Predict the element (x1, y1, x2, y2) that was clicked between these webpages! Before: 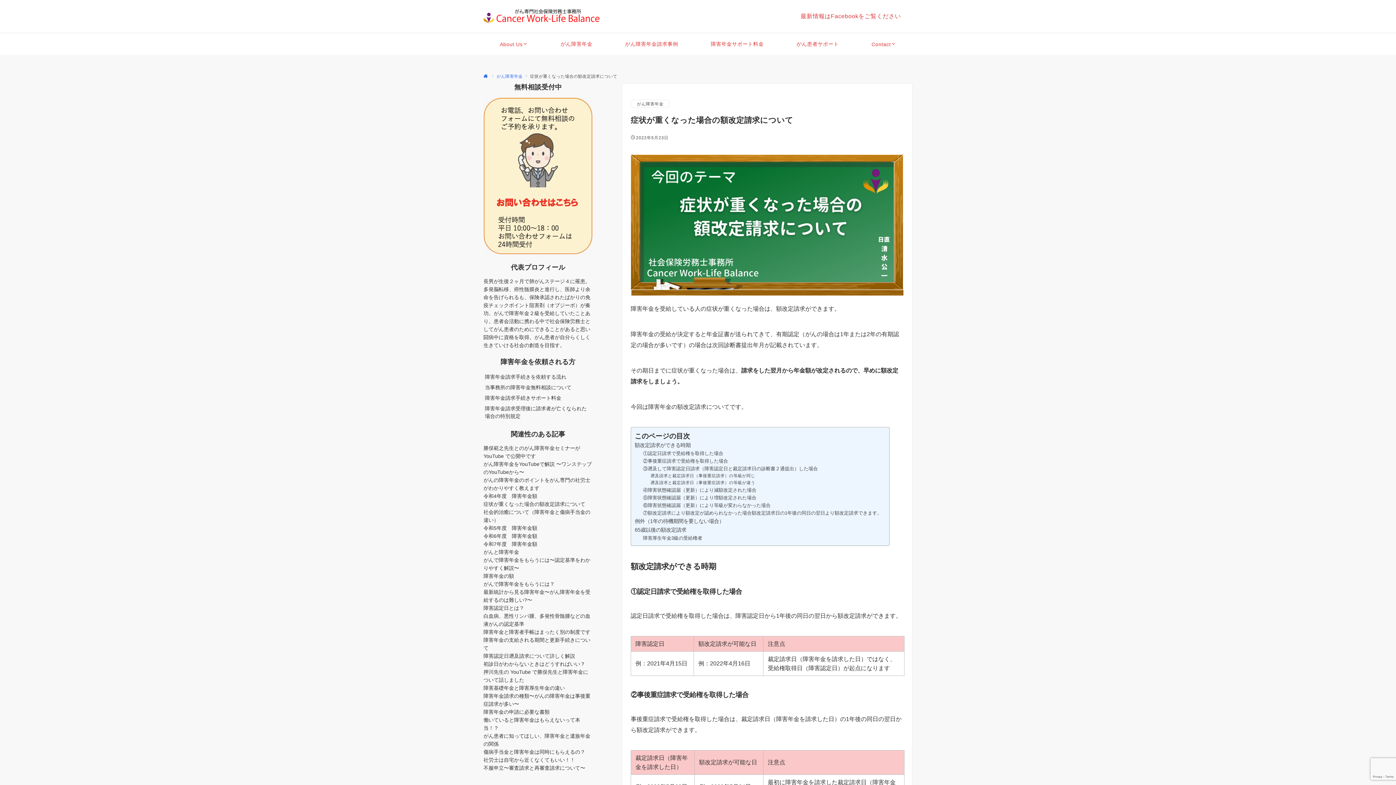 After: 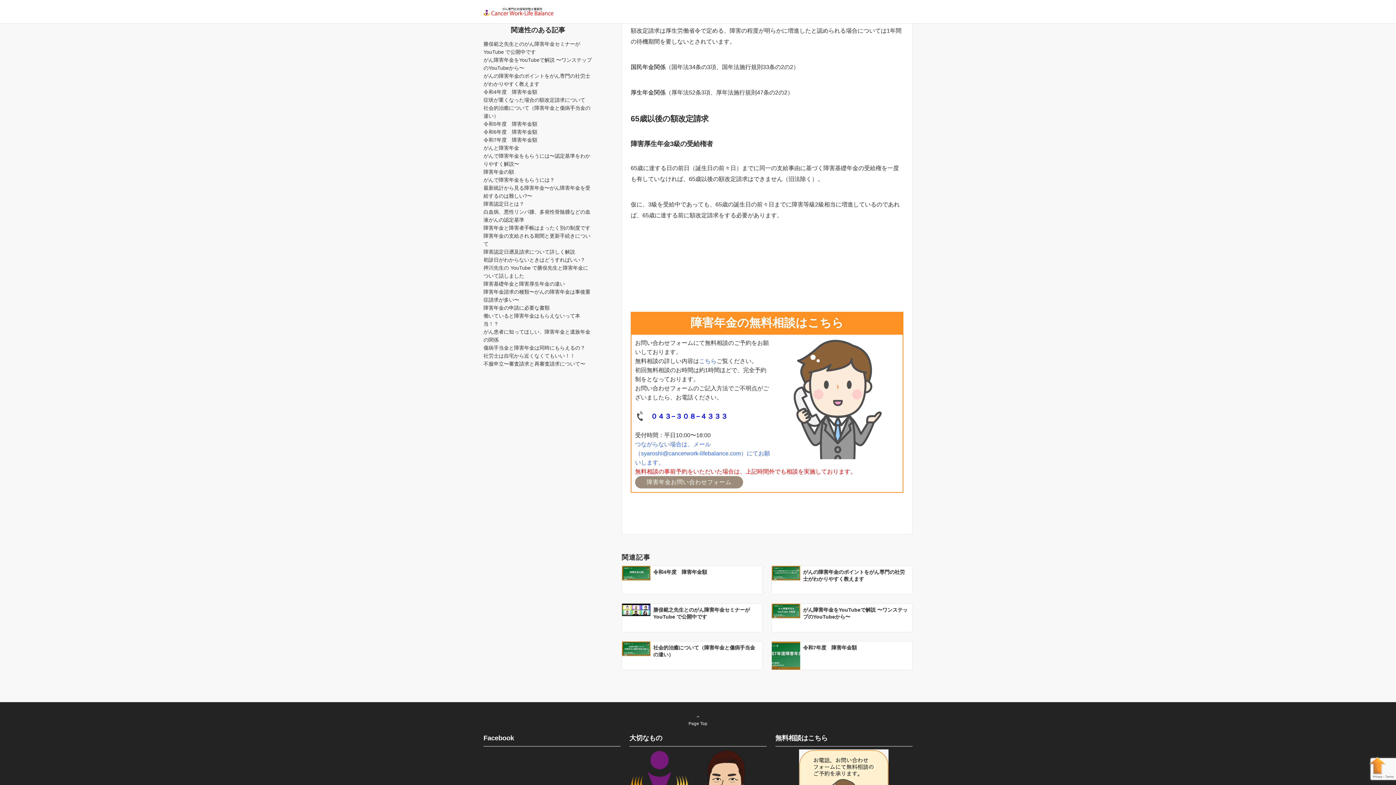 Action: bbox: (634, 517, 724, 525) label: 例外（1年の待機期間を要しない場合）